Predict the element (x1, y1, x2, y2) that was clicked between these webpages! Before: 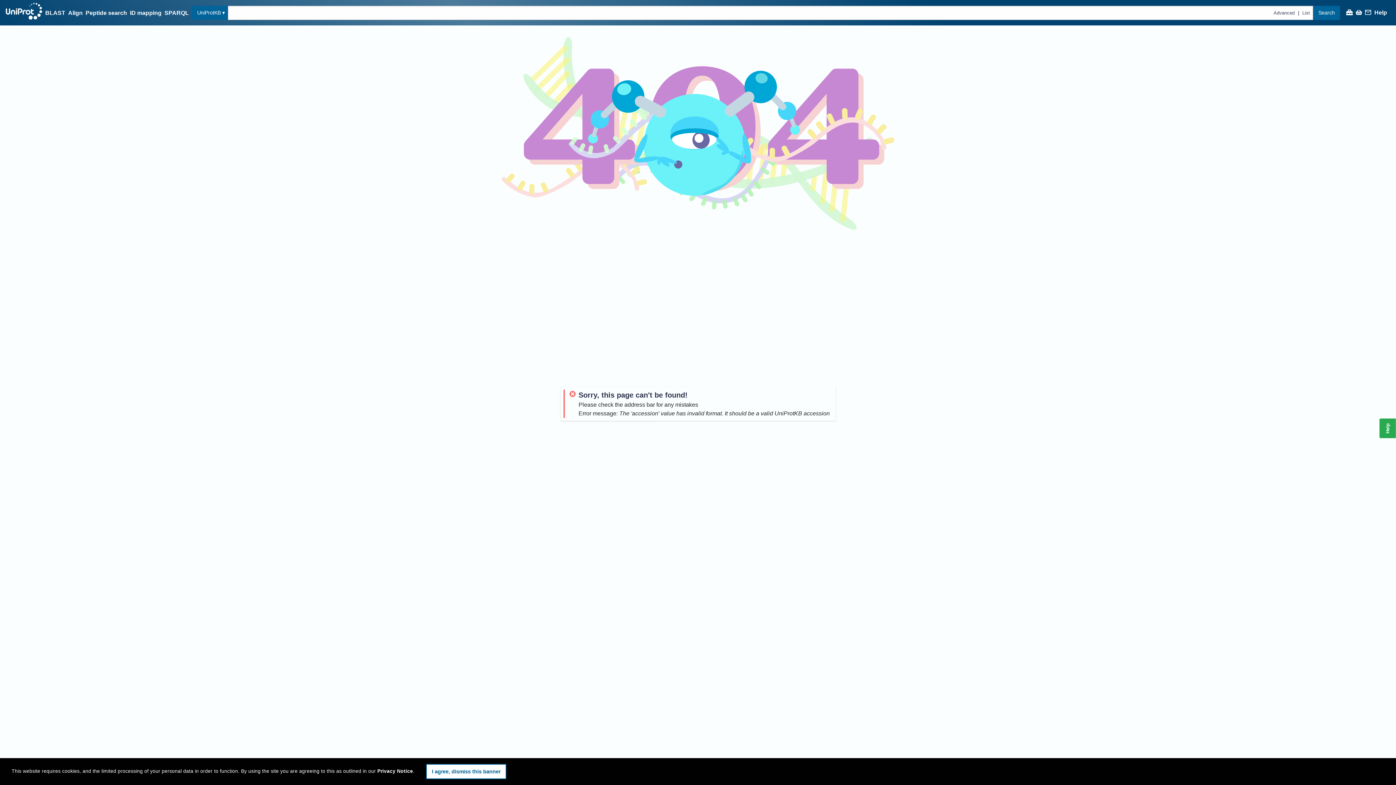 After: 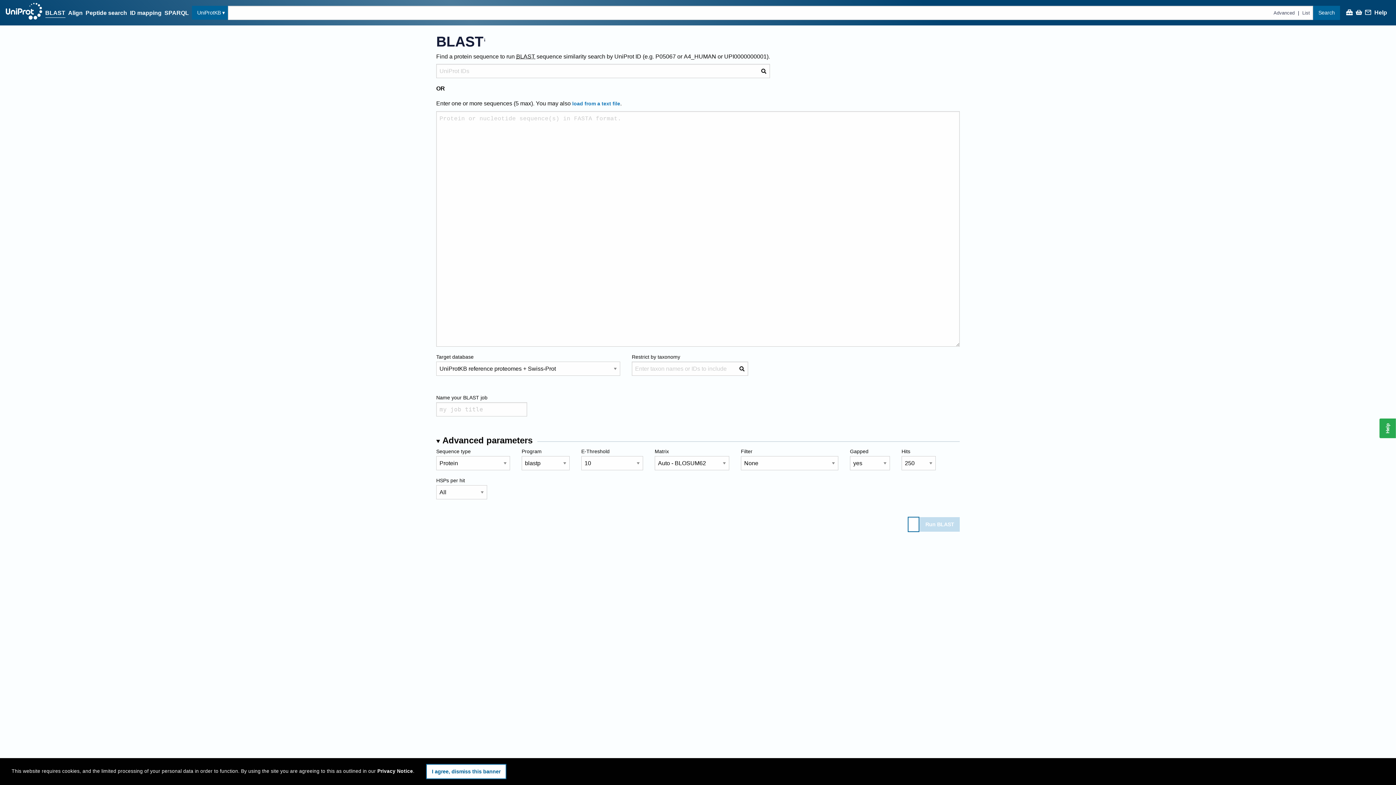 Action: bbox: (45, 8, 65, 17) label: BLAST